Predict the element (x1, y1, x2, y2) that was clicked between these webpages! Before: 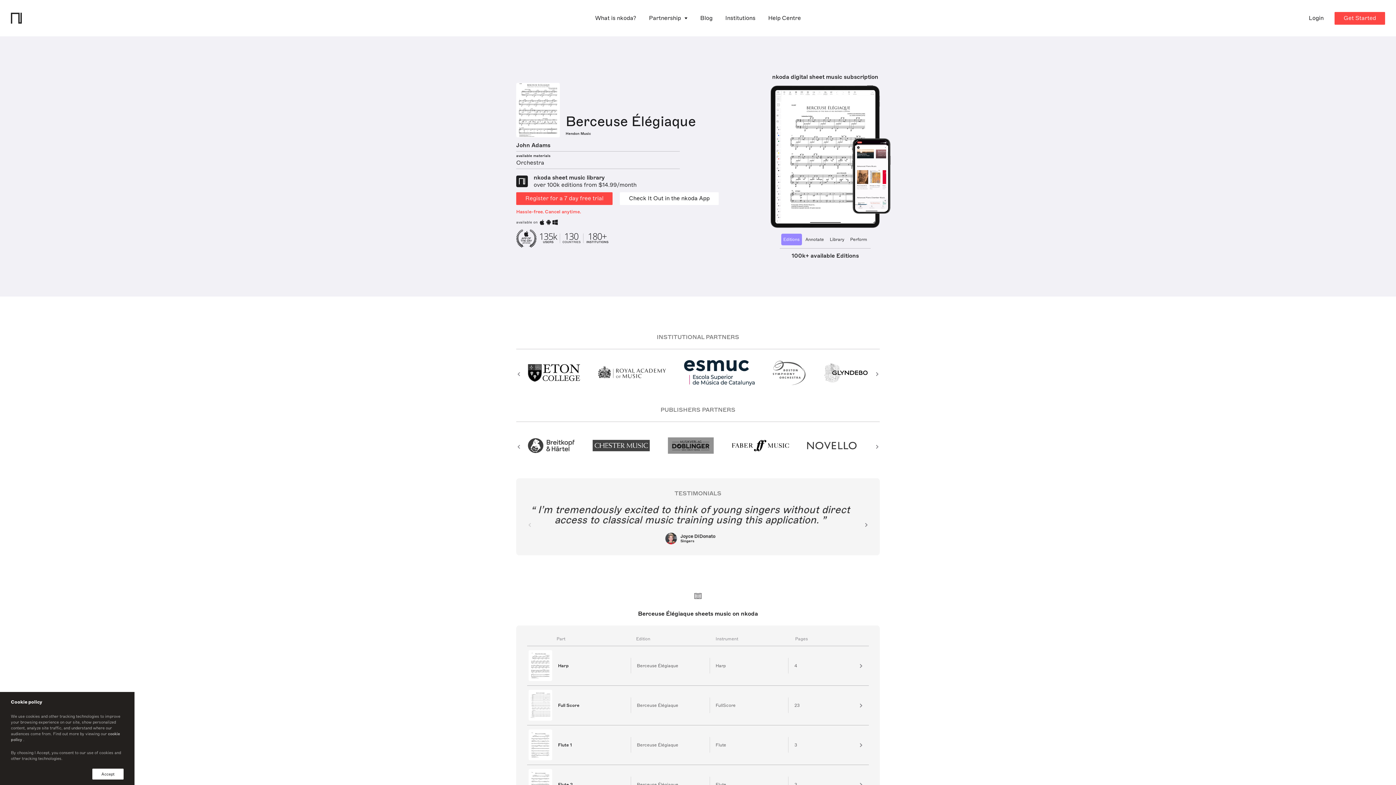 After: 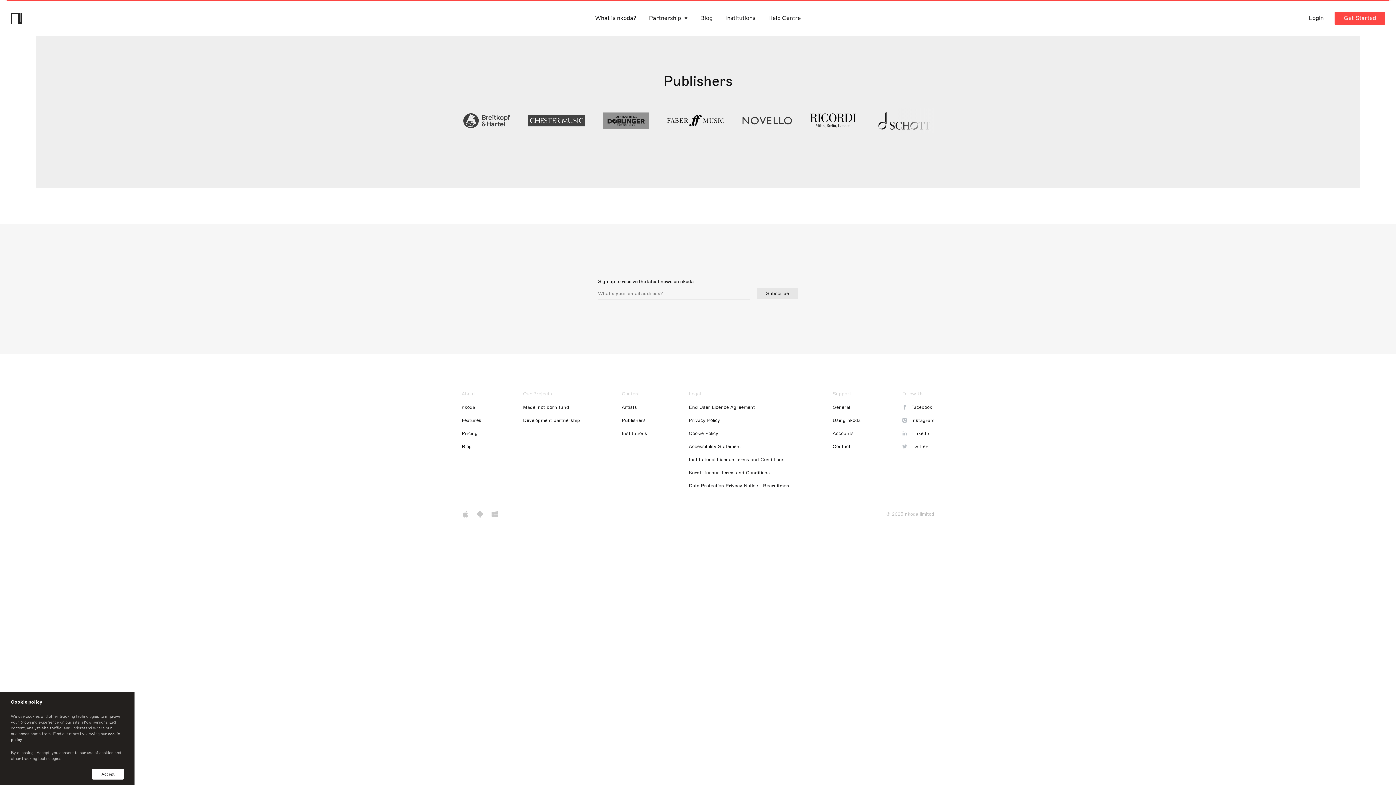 Action: bbox: (807, 453, 853, 460)